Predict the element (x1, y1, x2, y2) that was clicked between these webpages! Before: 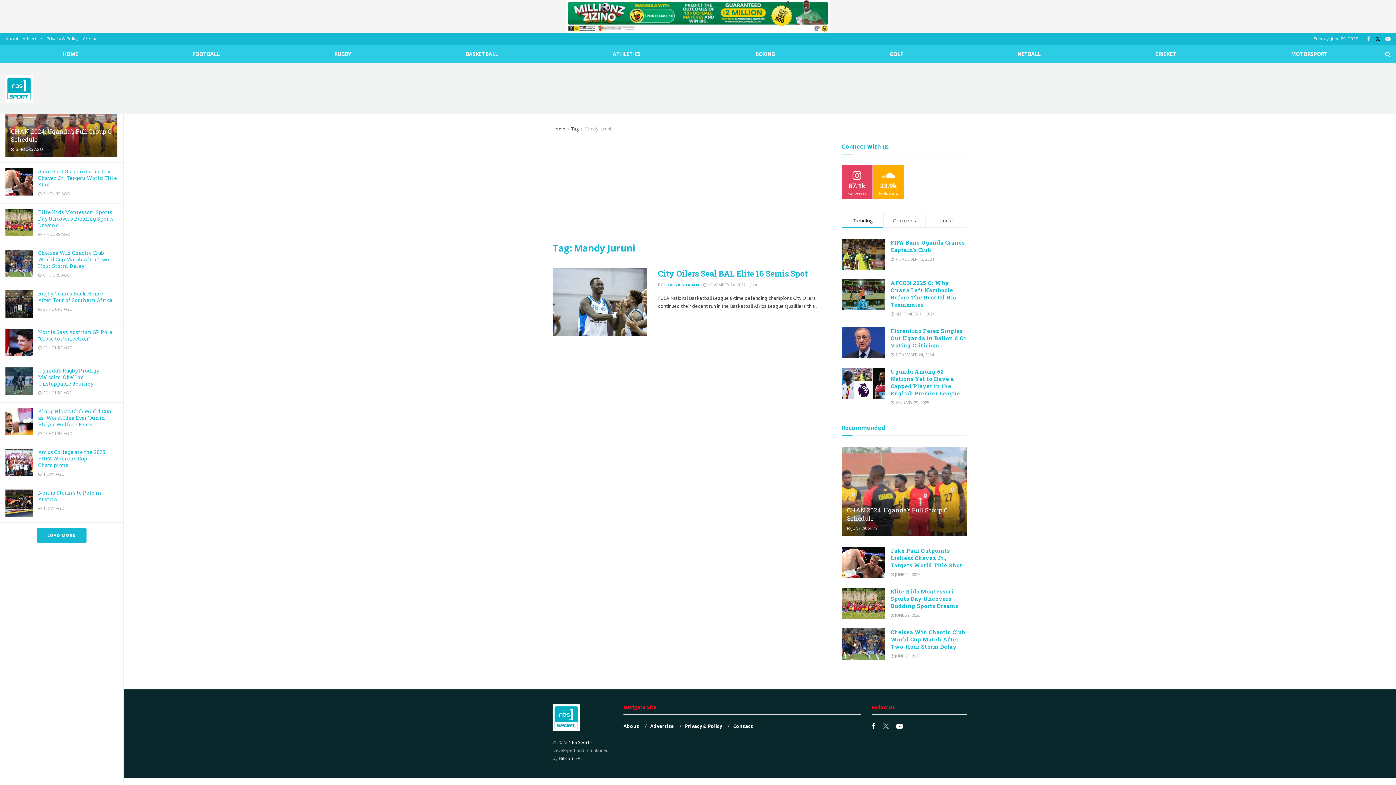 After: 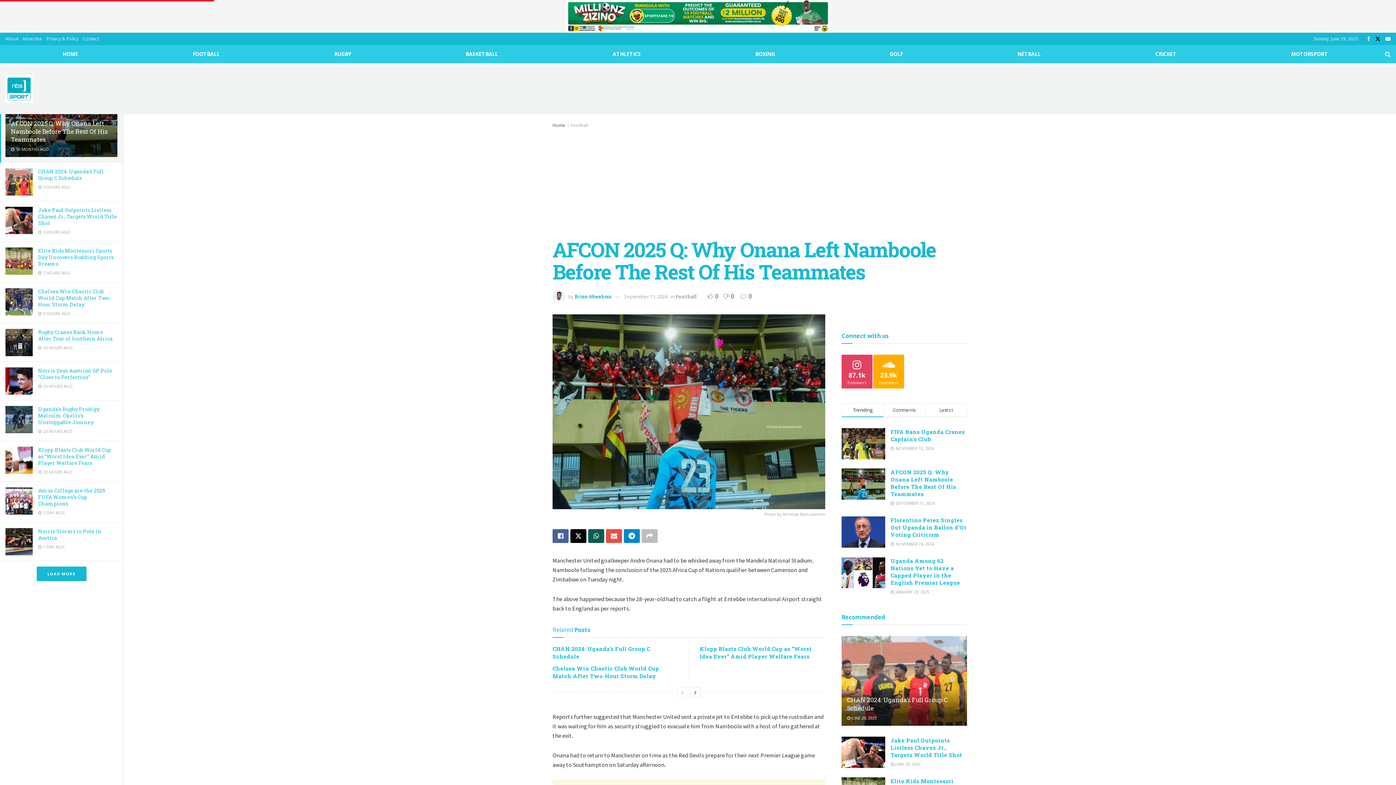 Action: bbox: (841, 279, 885, 310)